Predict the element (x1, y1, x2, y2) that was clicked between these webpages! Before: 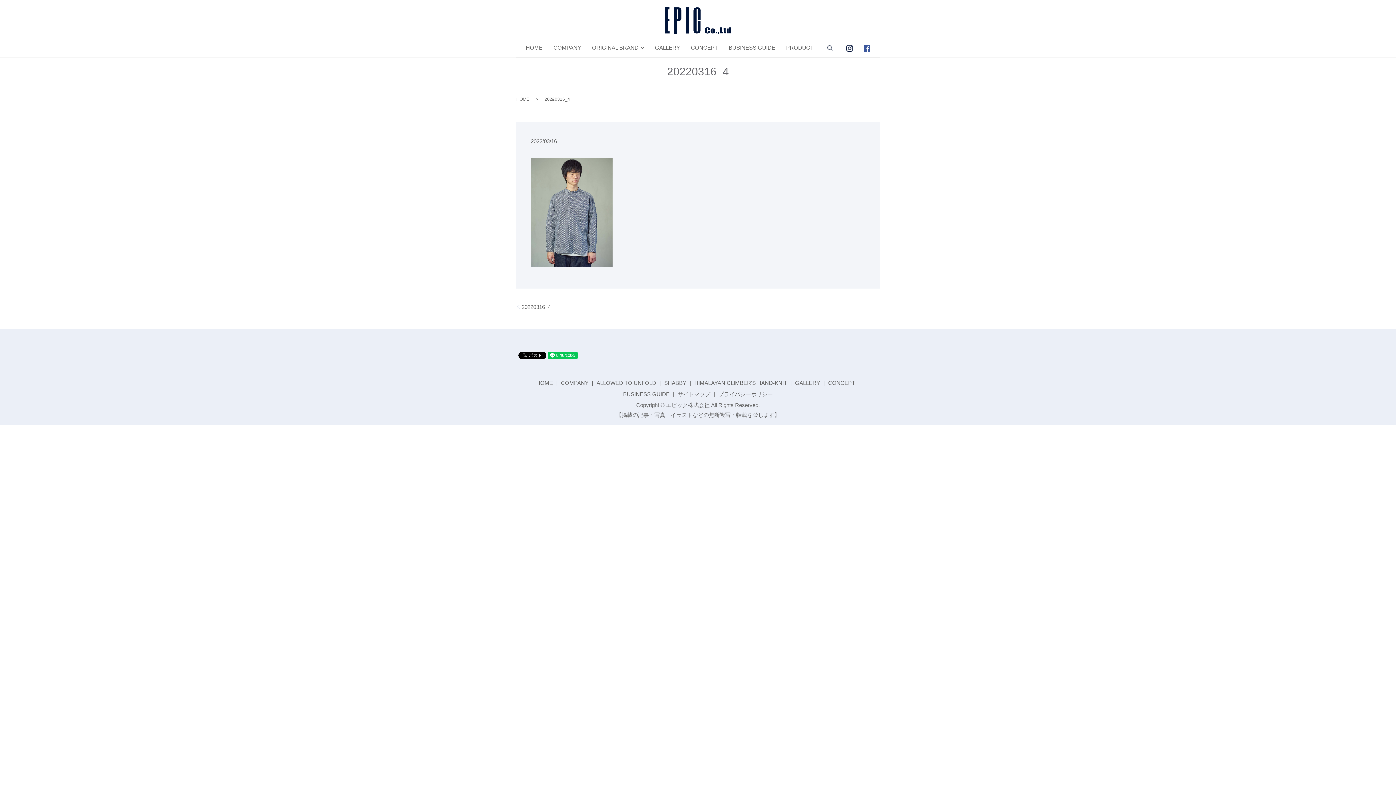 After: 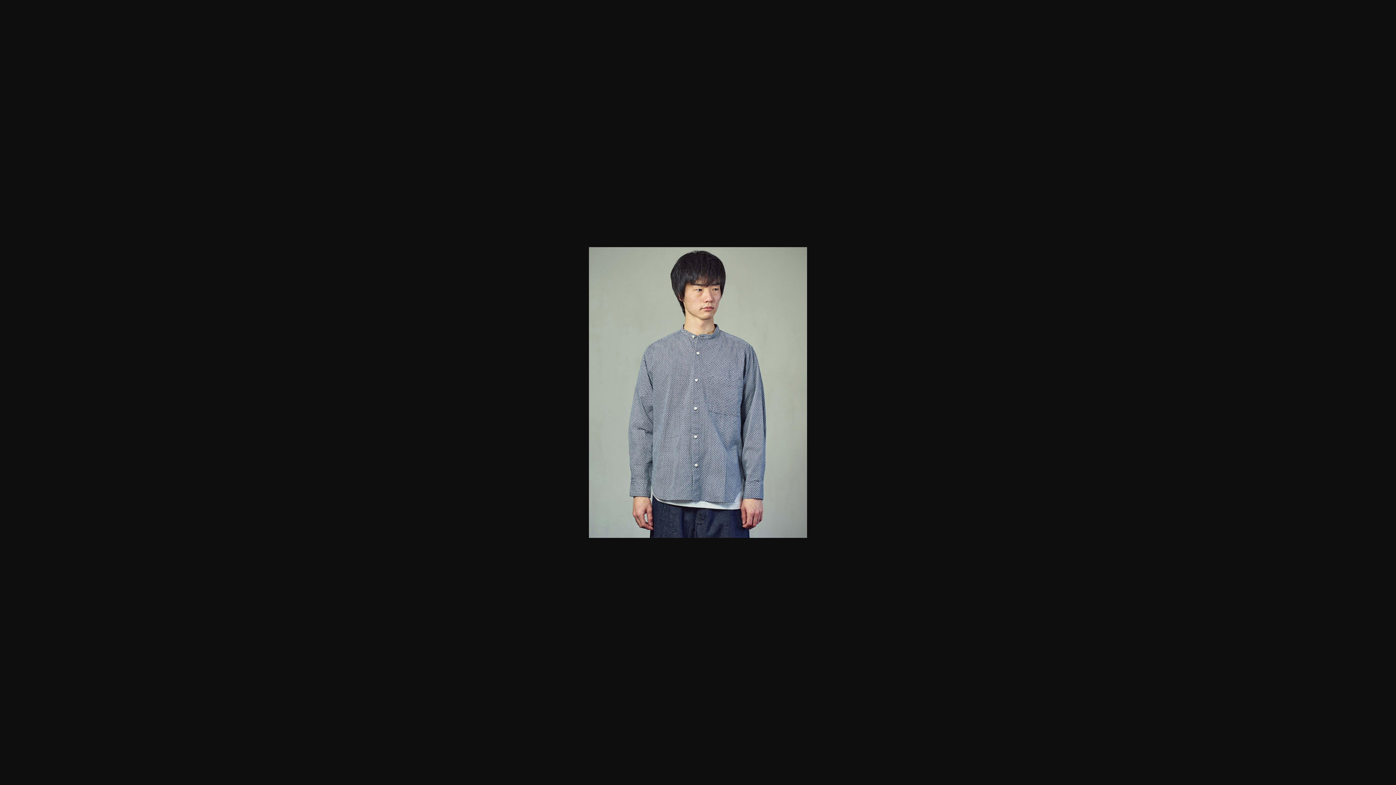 Action: bbox: (530, 209, 612, 215)